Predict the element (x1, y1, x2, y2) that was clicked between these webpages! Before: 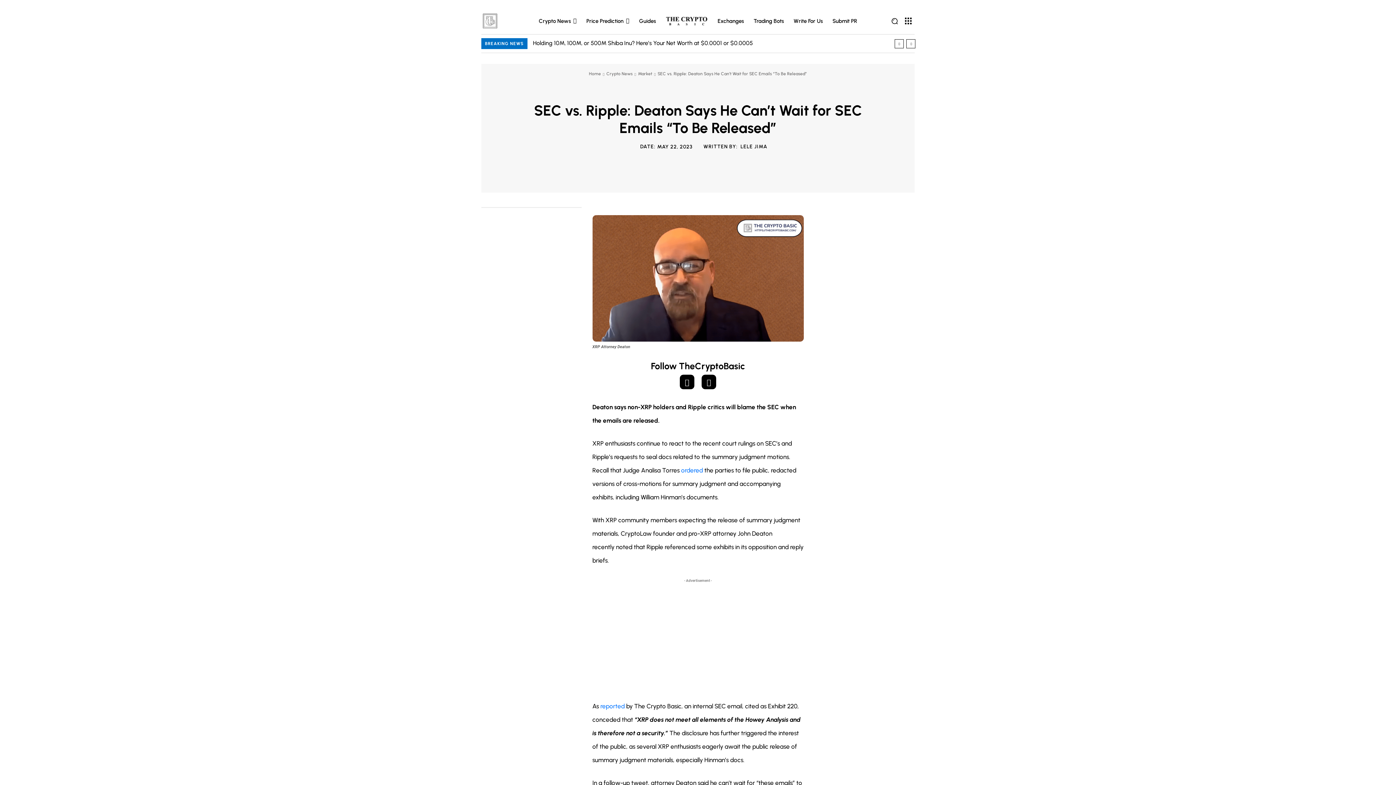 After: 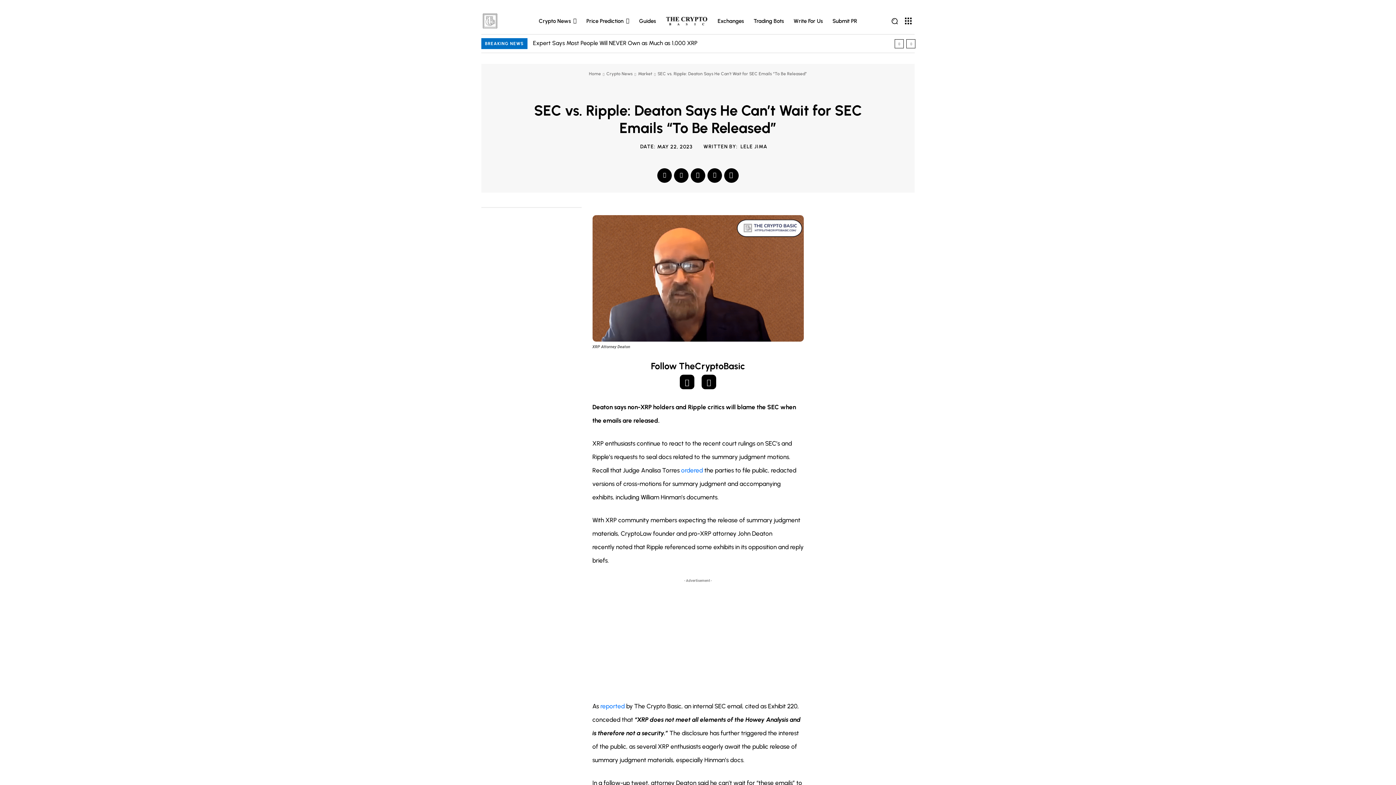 Action: bbox: (682, 168, 696, 182)